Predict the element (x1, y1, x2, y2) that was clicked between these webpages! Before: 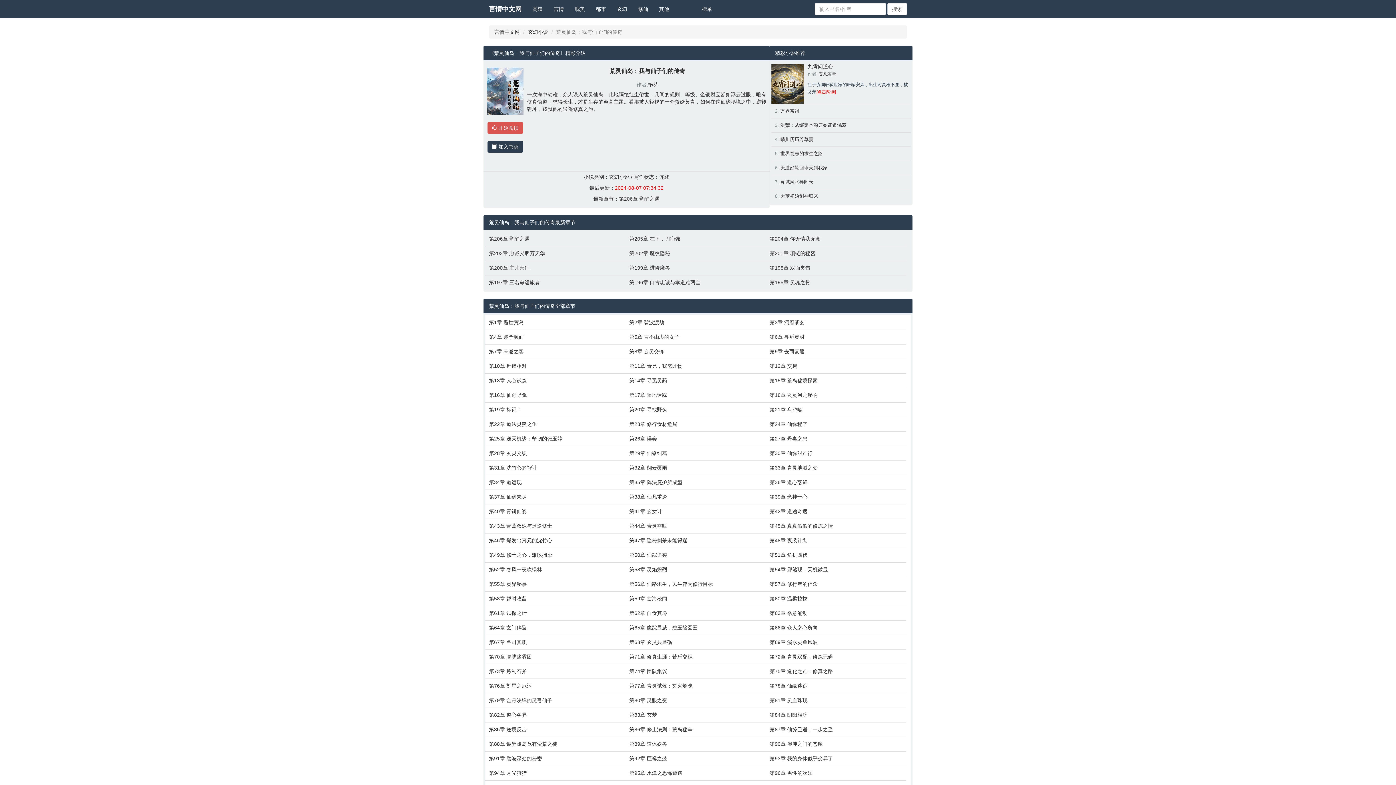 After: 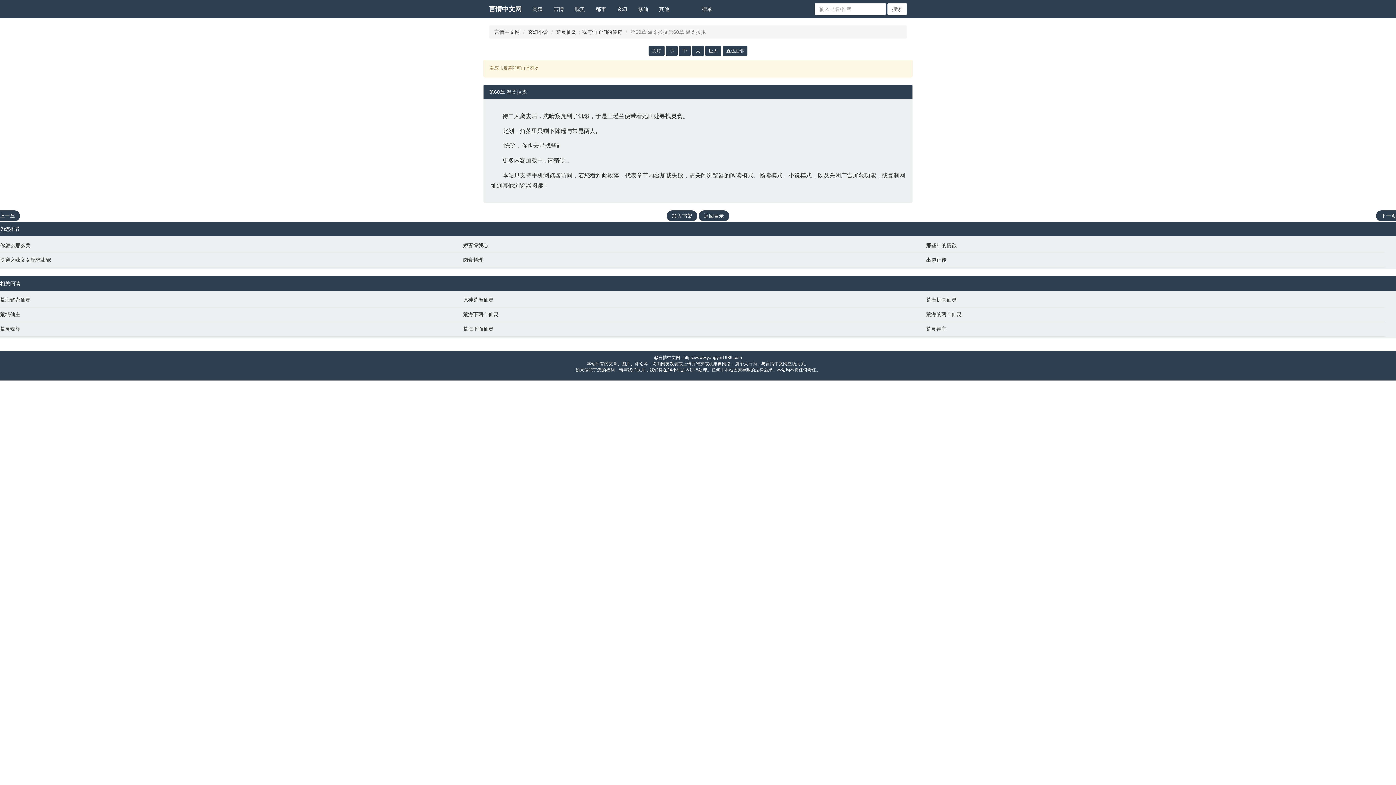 Action: bbox: (769, 595, 903, 602) label: 第60章 温柔拉拢